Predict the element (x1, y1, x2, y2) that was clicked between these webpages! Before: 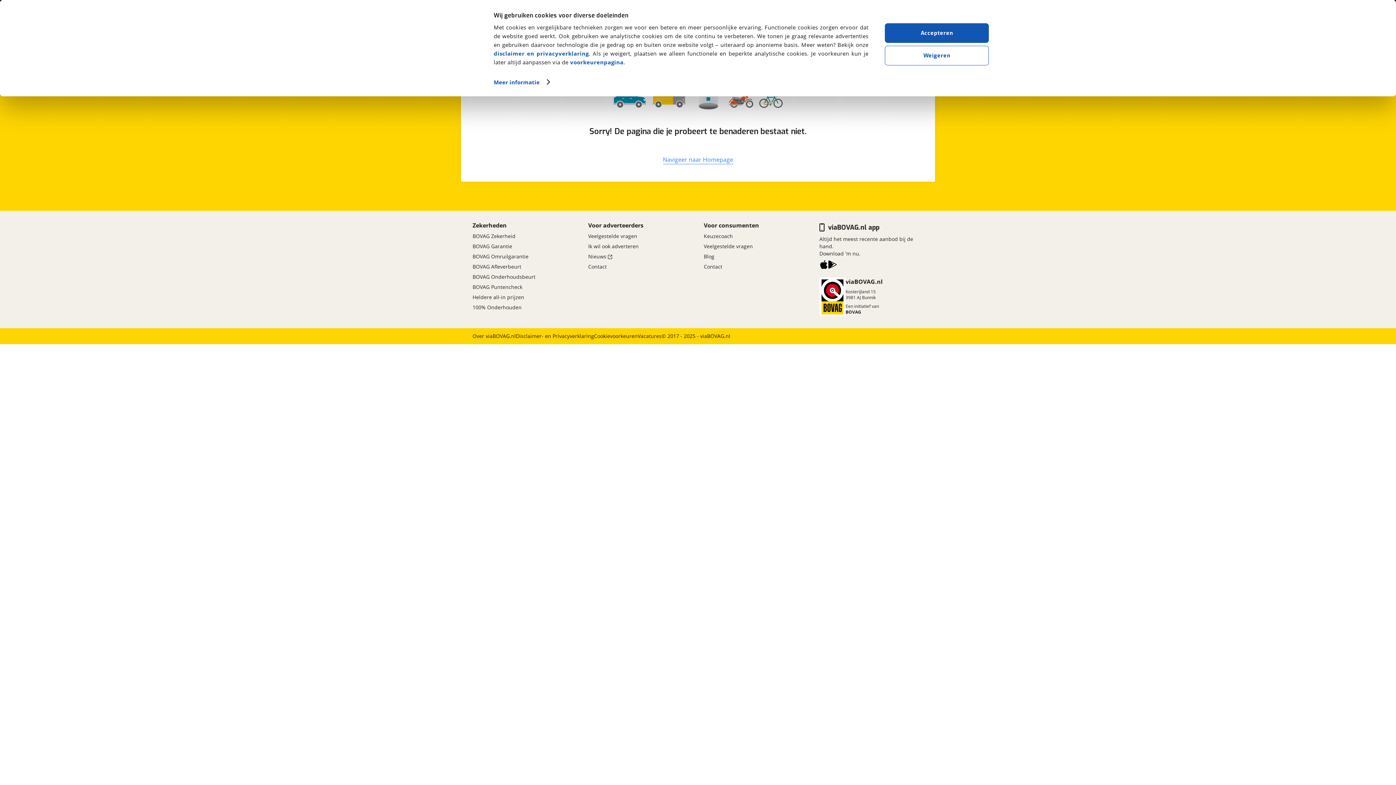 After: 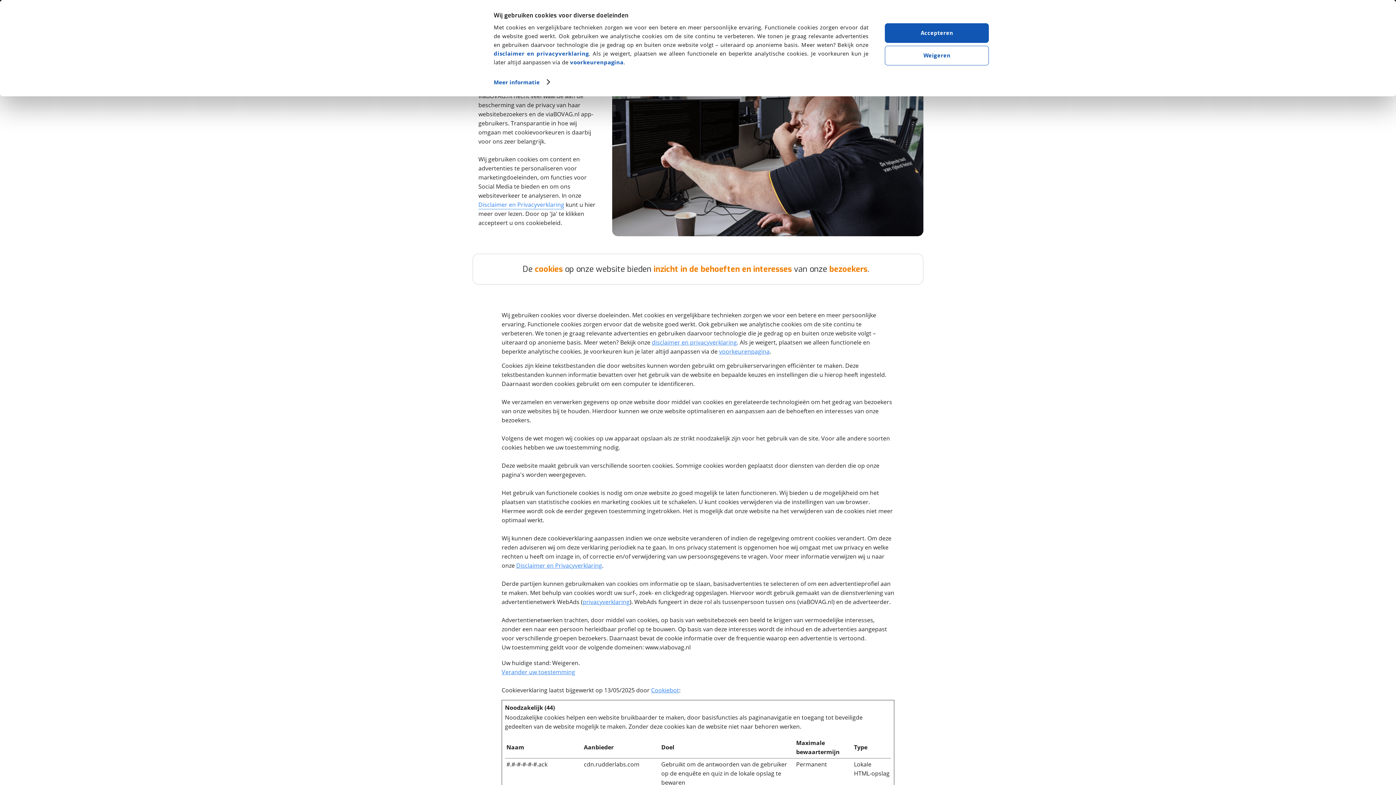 Action: label: voorkeurenpagina bbox: (570, 58, 623, 65)